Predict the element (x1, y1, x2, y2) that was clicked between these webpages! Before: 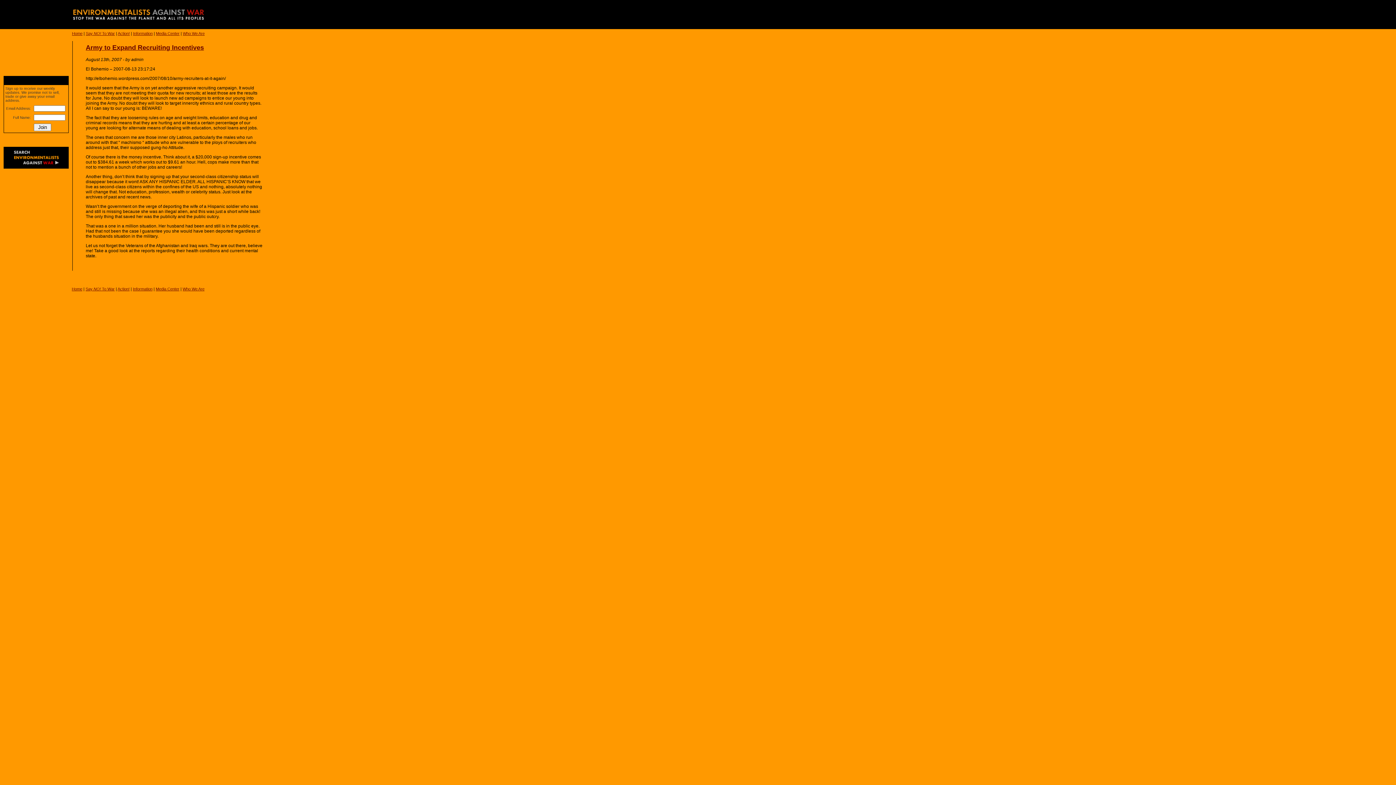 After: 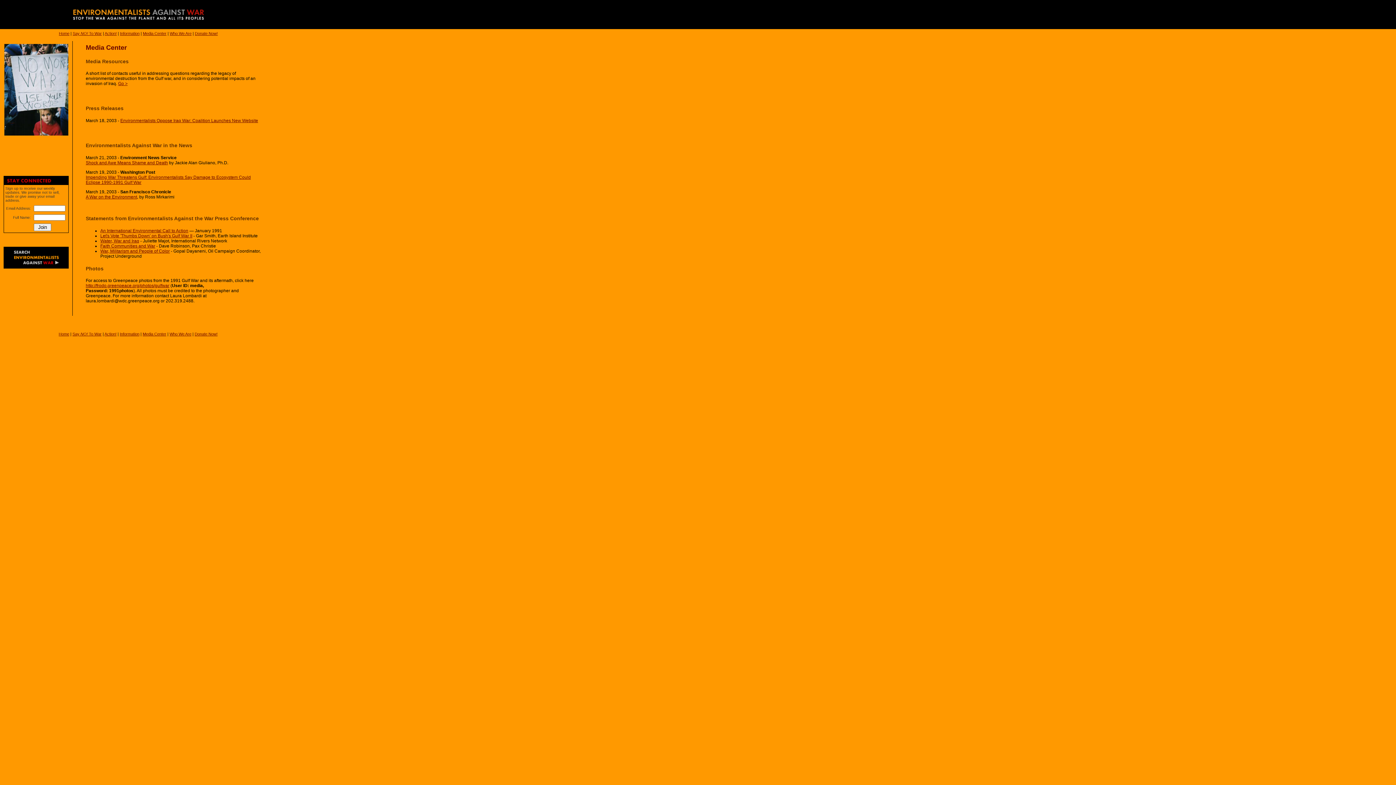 Action: label: Media Center bbox: (155, 286, 179, 291)